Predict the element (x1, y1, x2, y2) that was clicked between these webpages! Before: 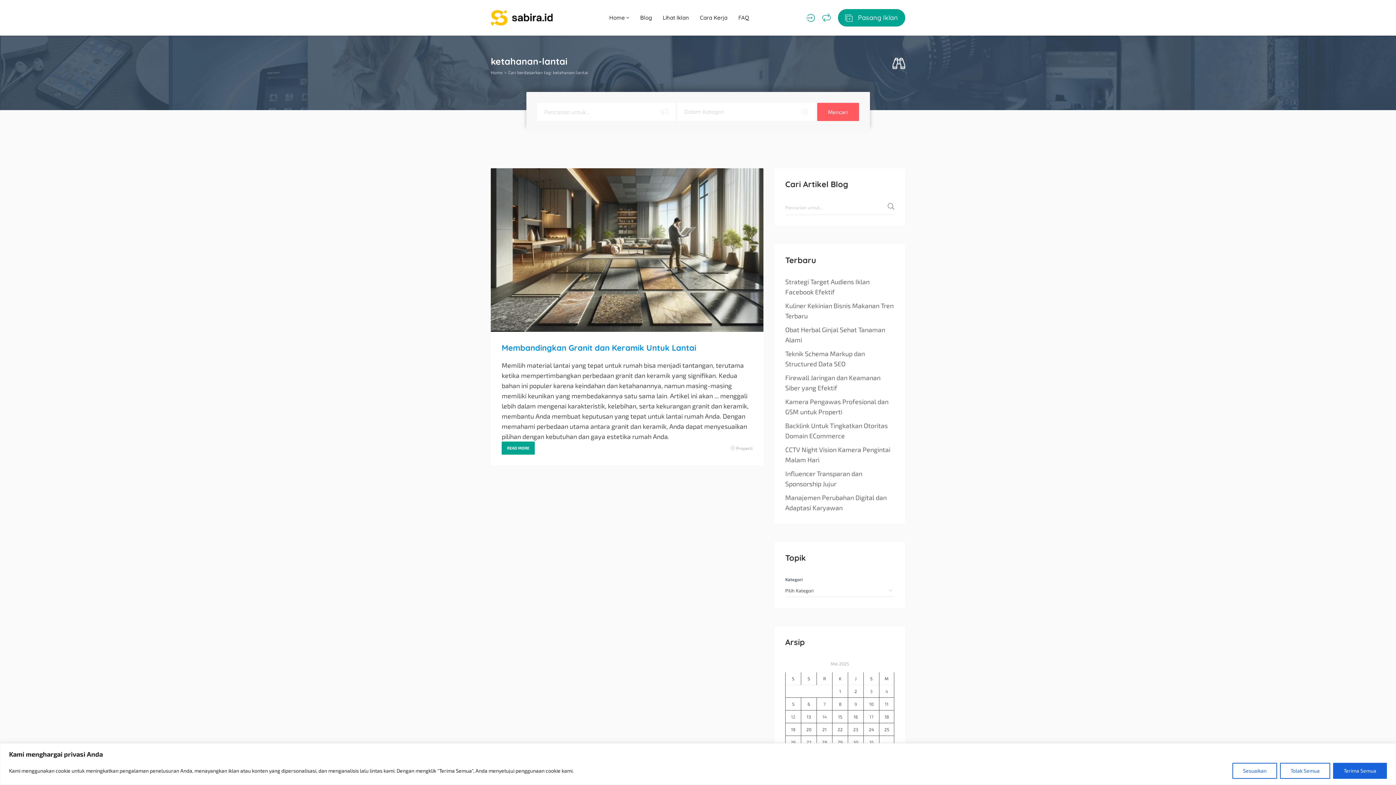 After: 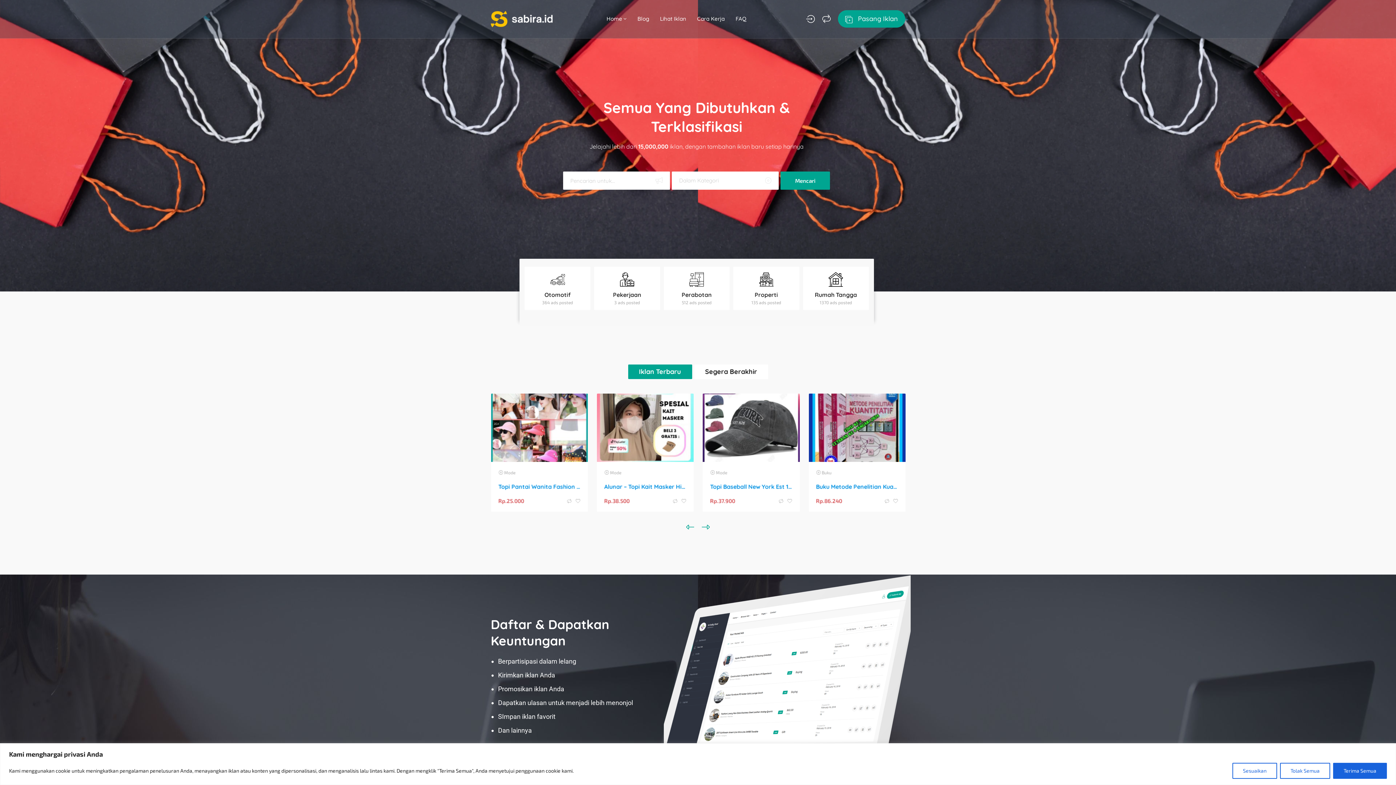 Action: bbox: (604, 7, 634, 28) label: Home 